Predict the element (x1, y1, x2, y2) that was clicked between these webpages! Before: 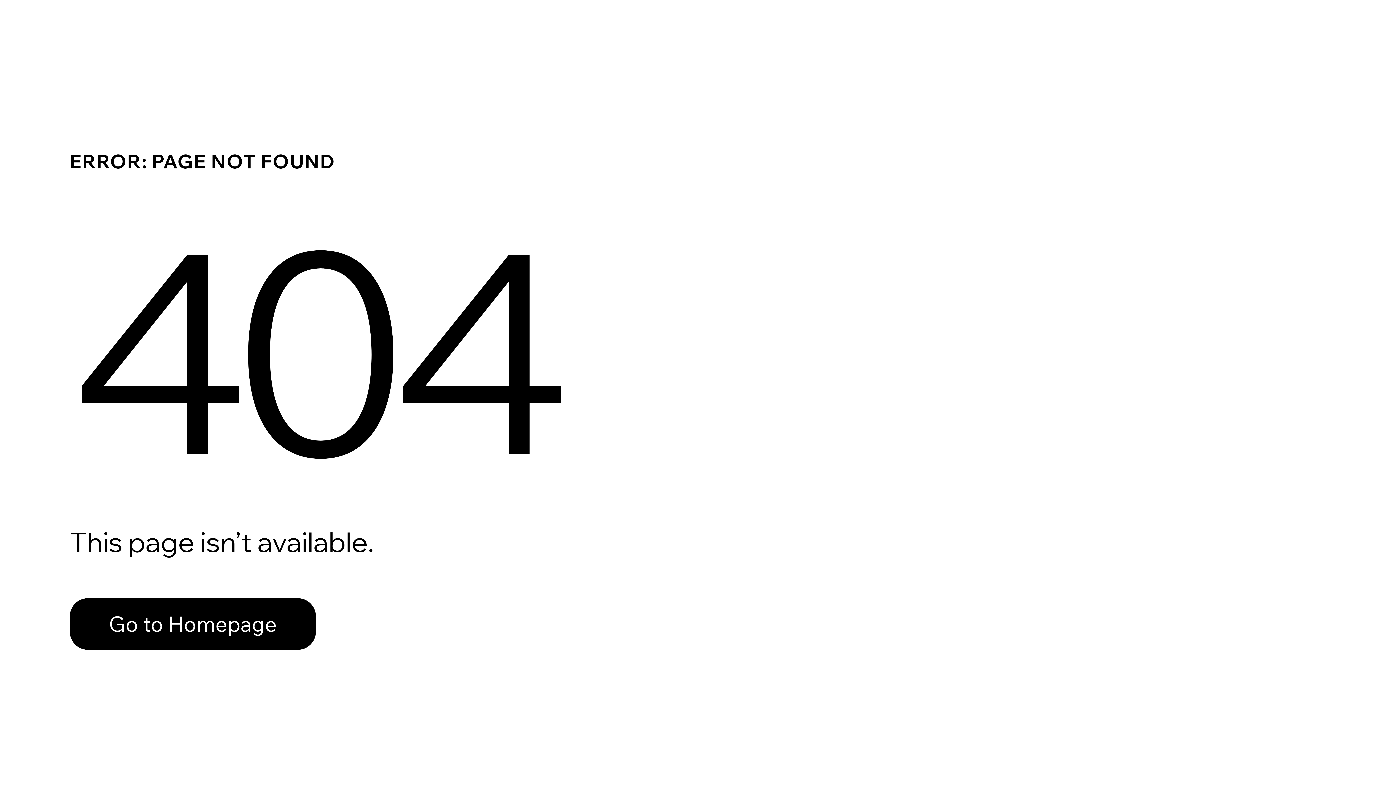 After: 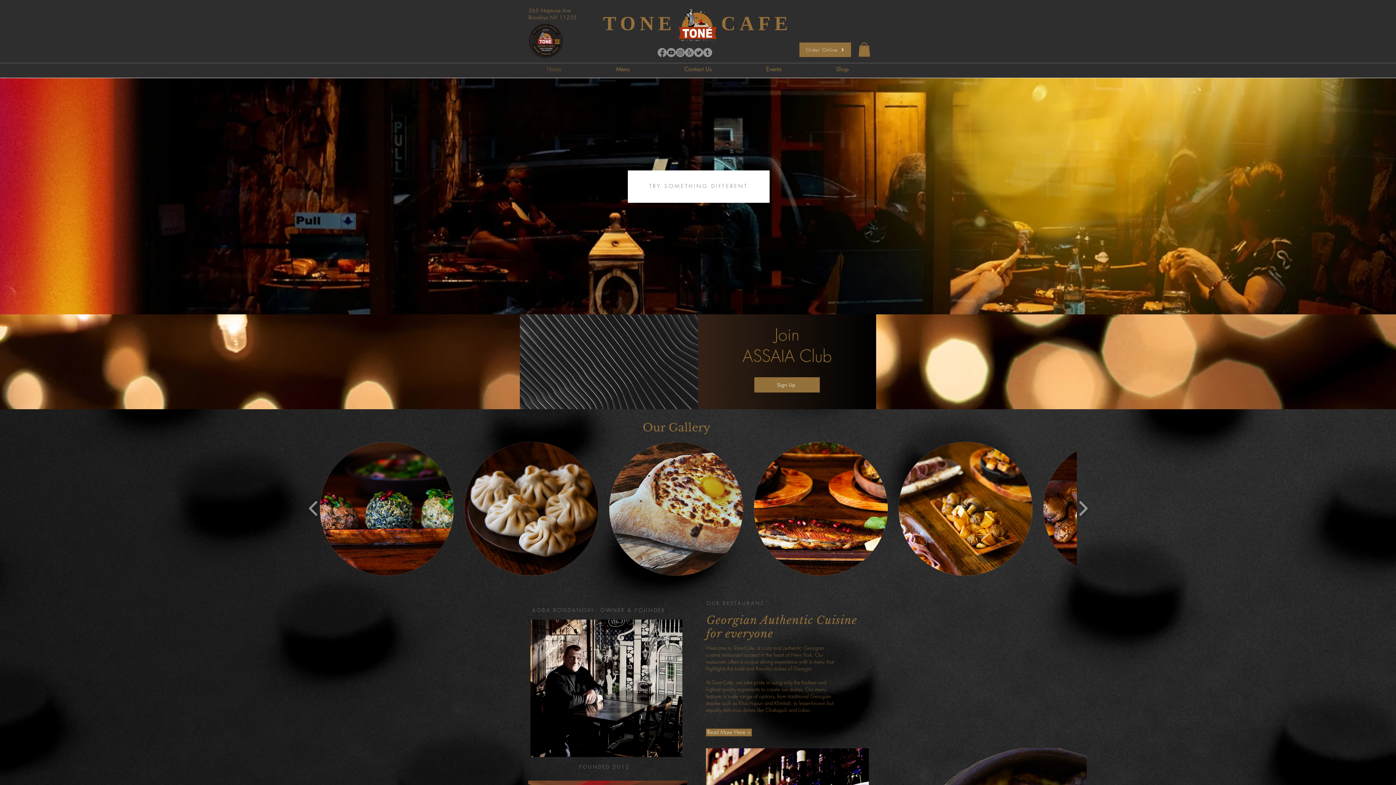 Action: bbox: (69, 598, 316, 650) label: Go to Homepage